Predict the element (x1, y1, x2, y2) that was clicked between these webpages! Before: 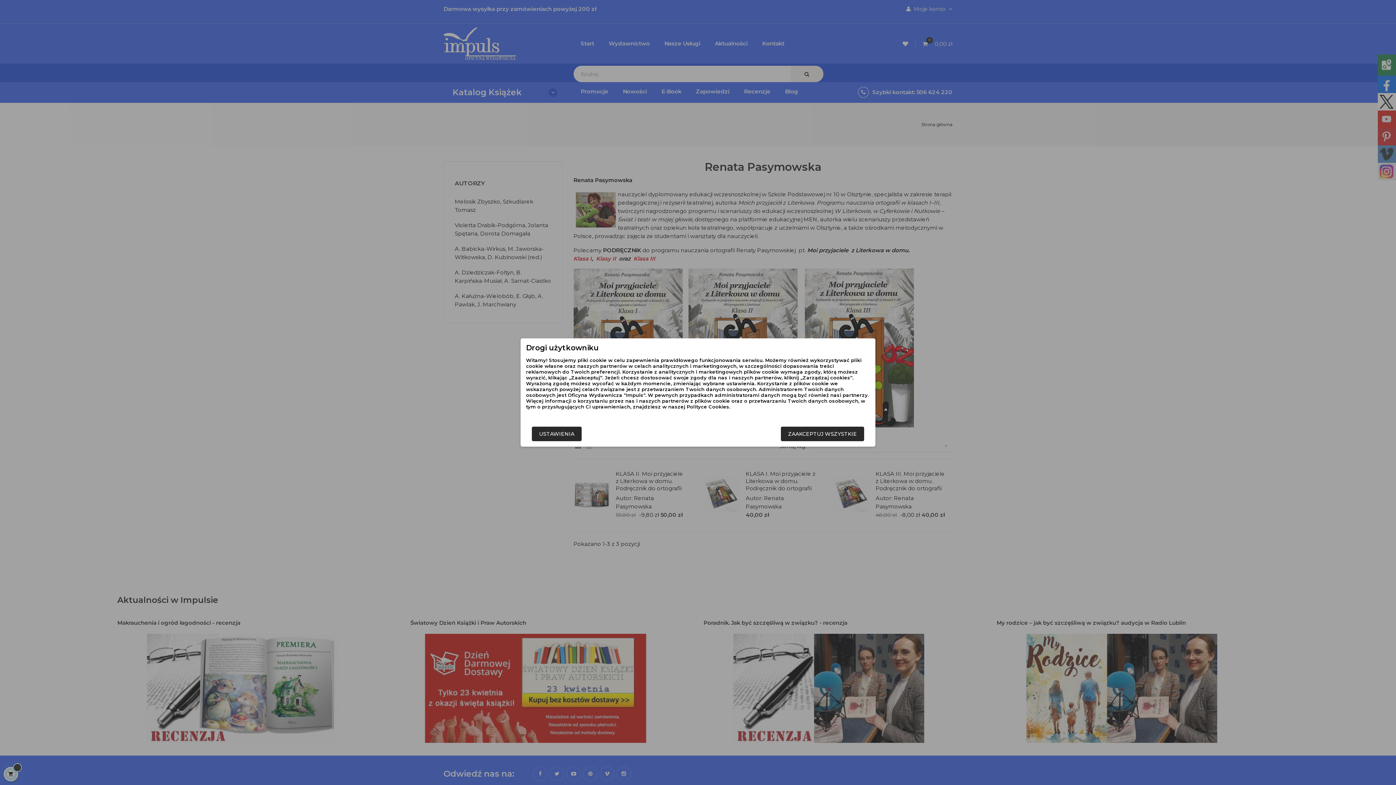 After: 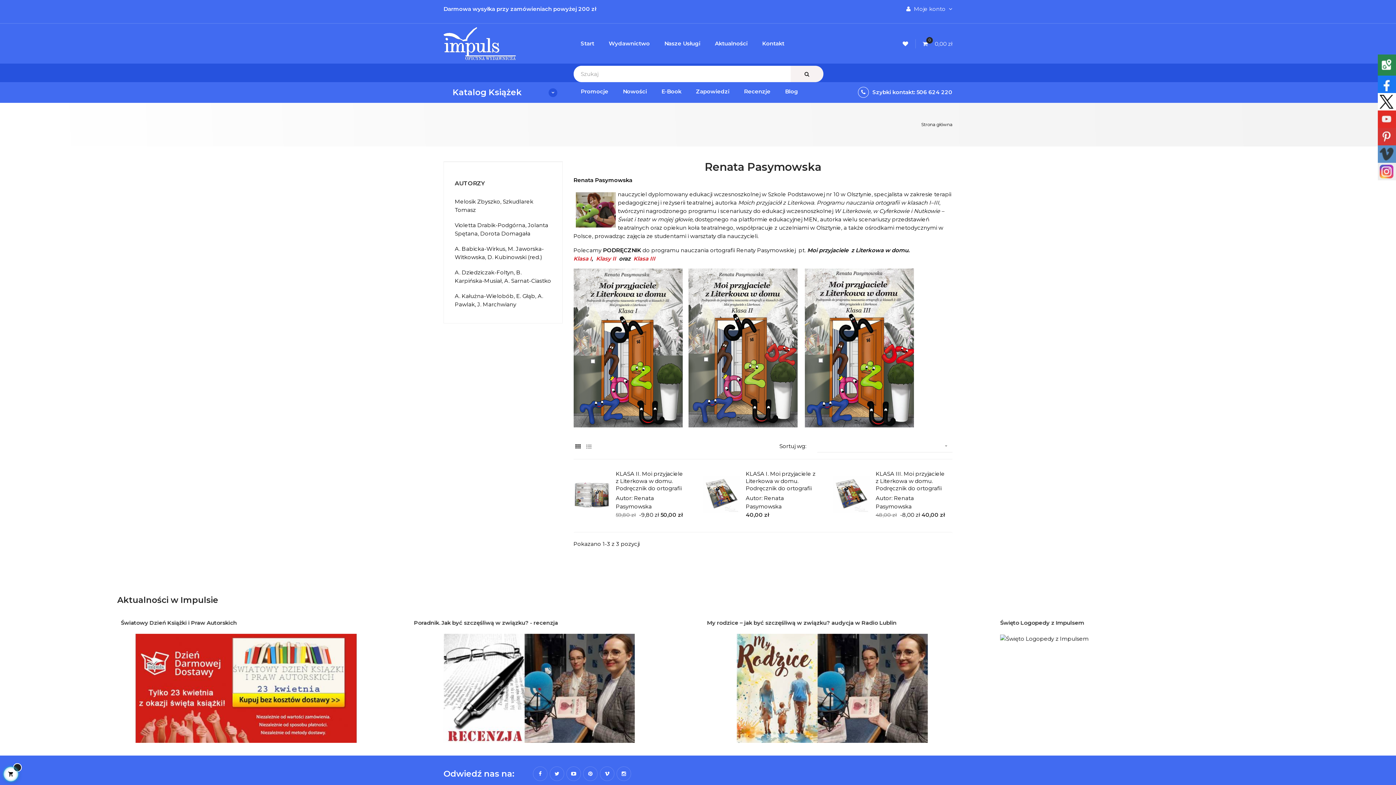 Action: label: ZAAKCEPTUJ WSZYSTKIE bbox: (781, 426, 864, 441)